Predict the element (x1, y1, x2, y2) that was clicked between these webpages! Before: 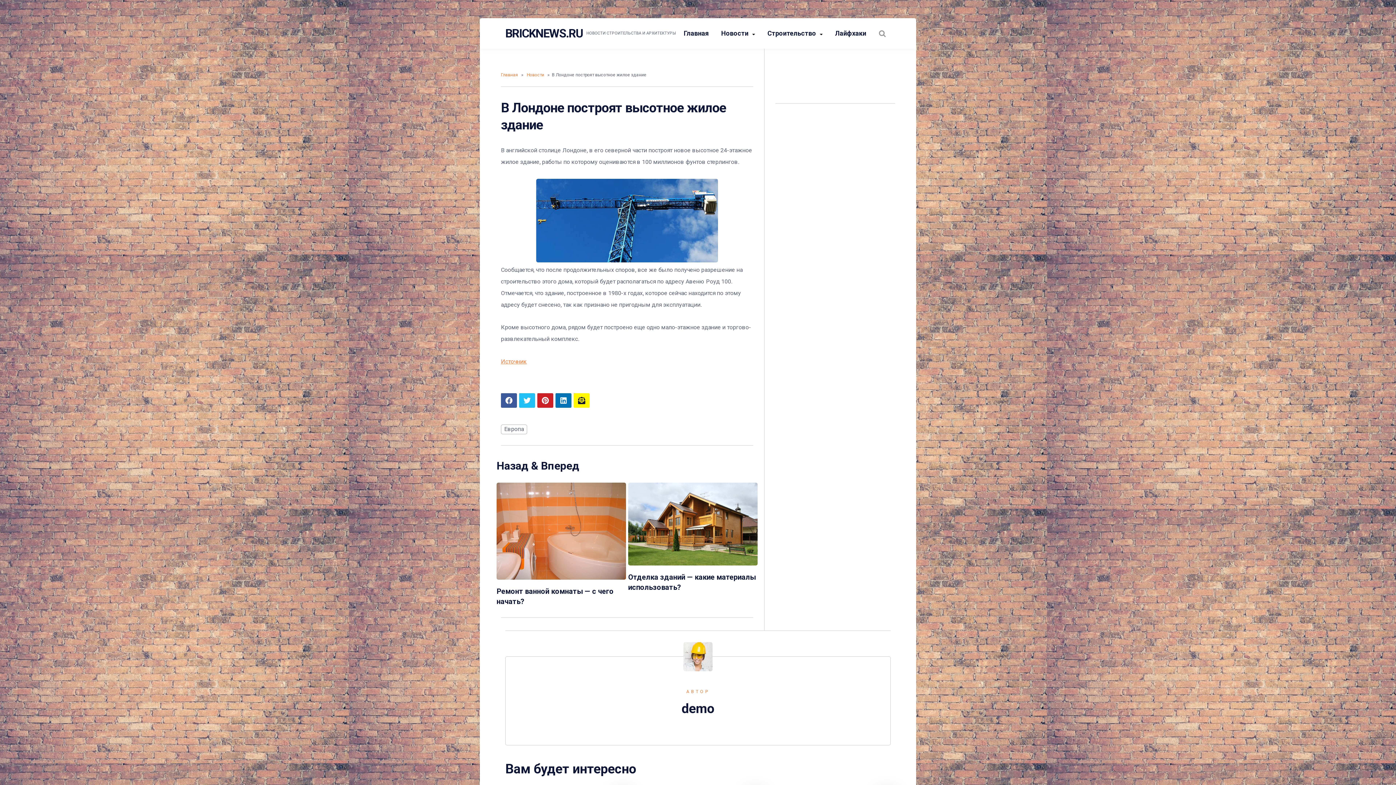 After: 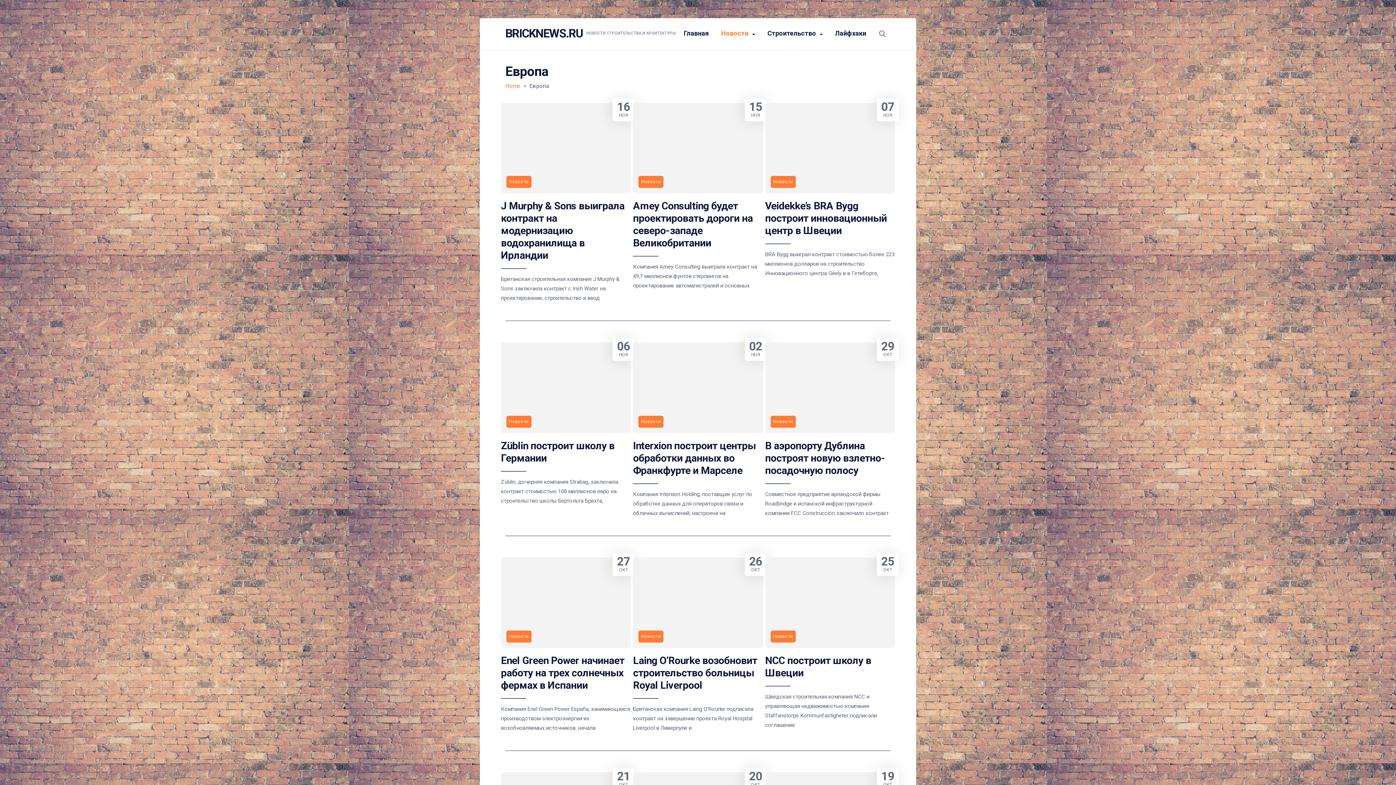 Action: bbox: (501, 424, 527, 434) label: Европа